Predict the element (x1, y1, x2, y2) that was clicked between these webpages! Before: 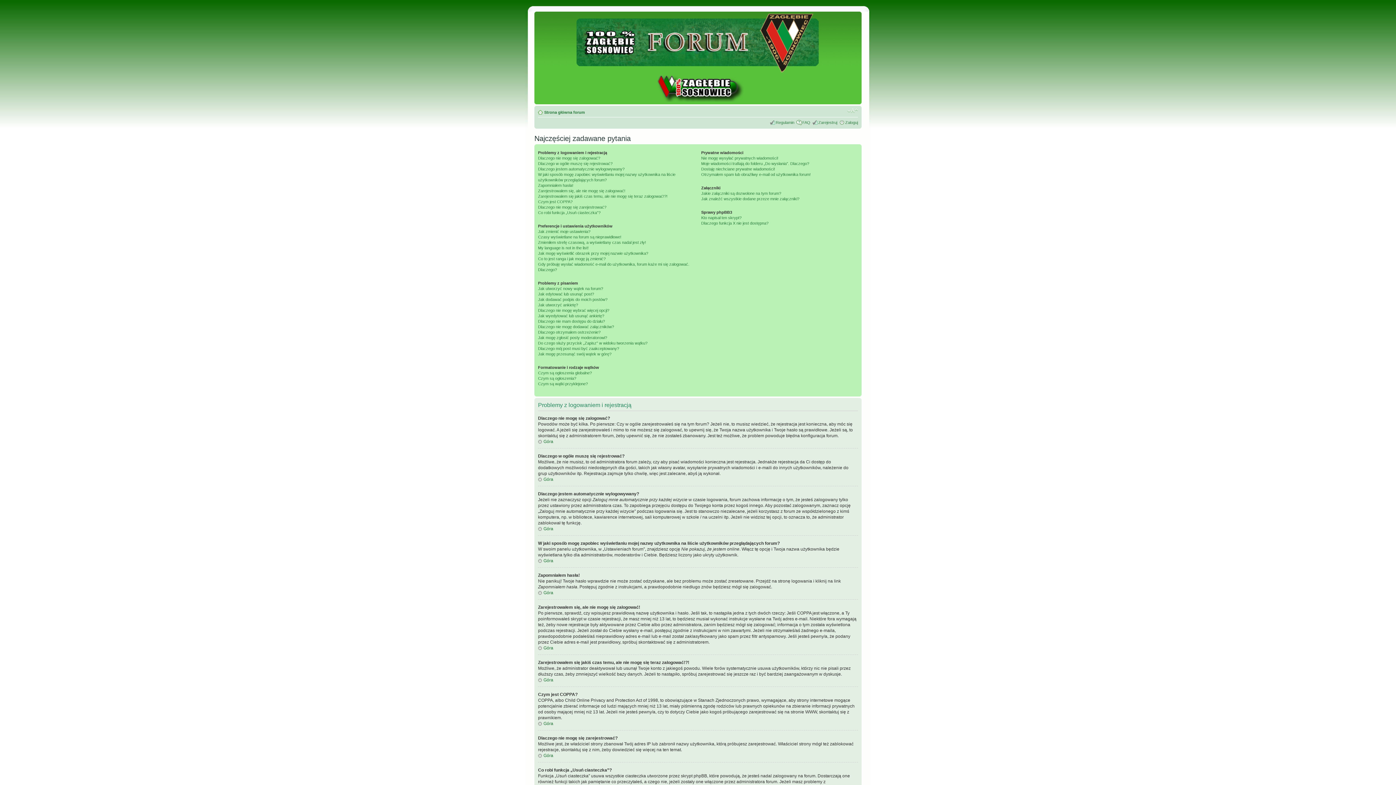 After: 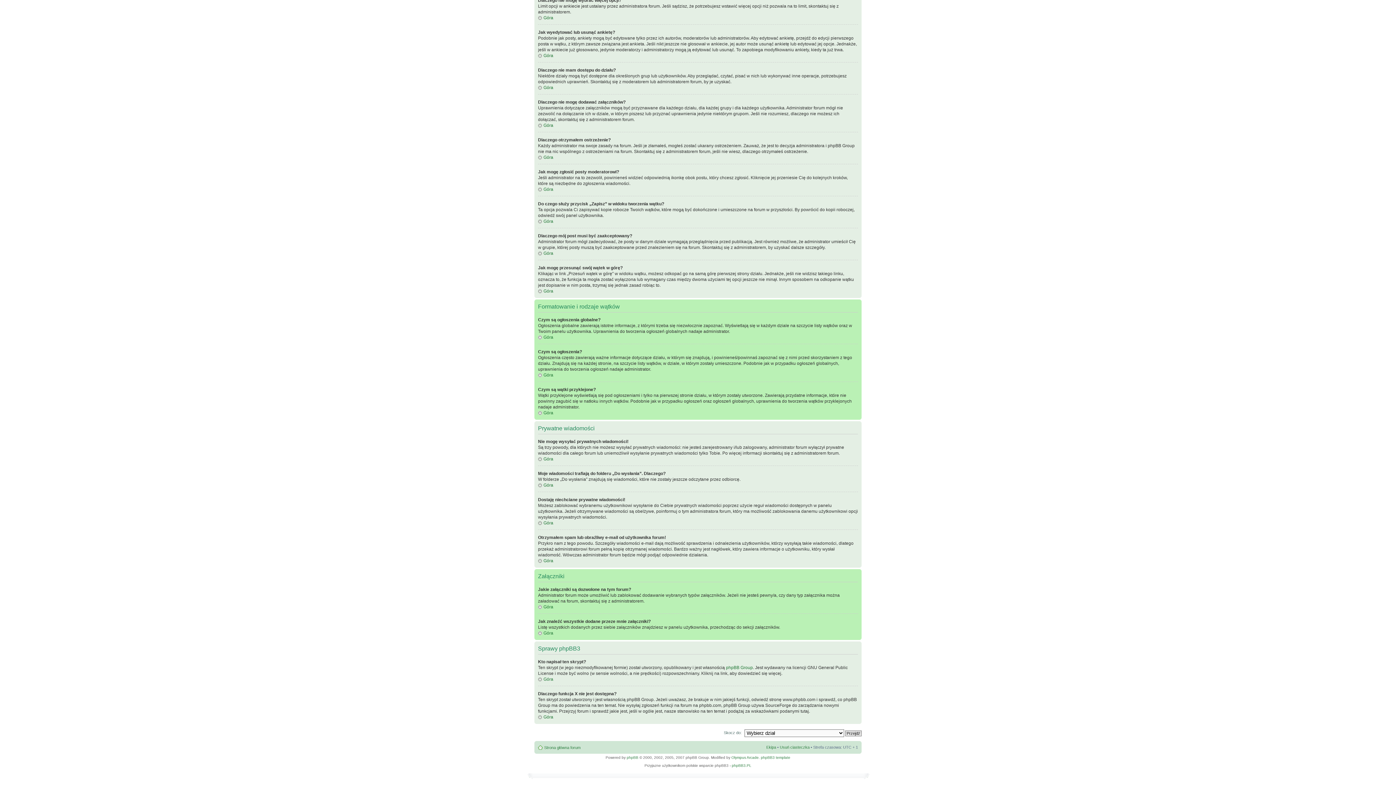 Action: bbox: (538, 381, 588, 386) label: Czym są wątki przyklejone?